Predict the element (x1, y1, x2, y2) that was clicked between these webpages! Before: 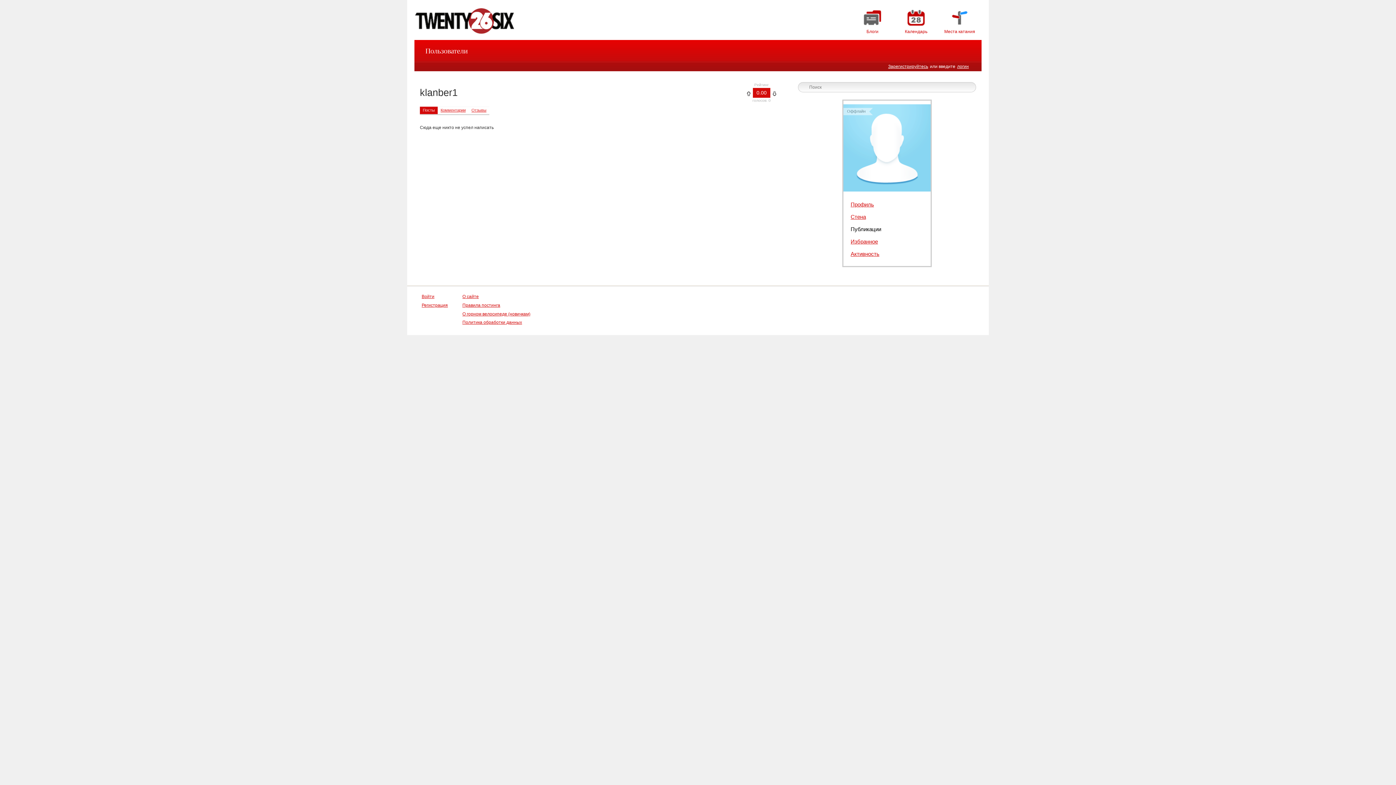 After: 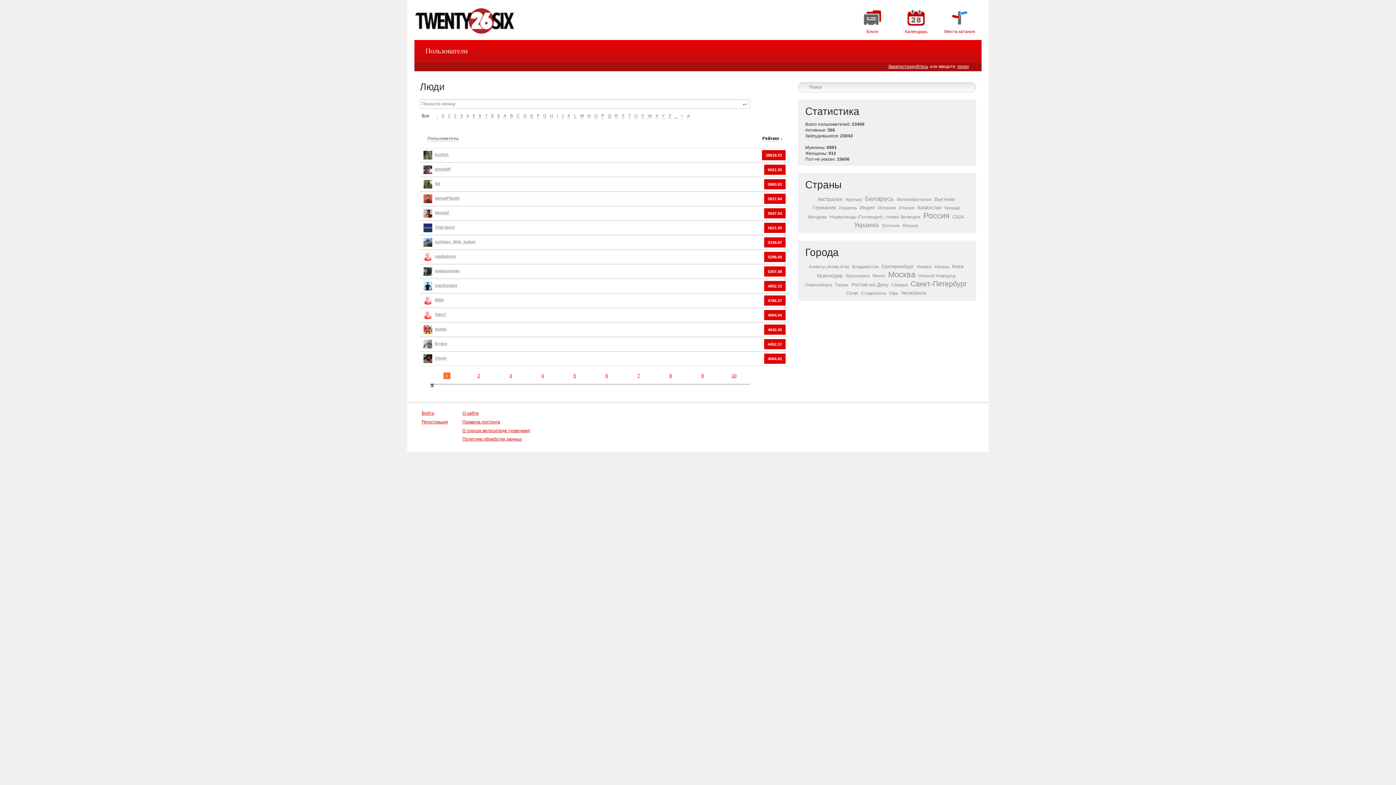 Action: bbox: (425, 47, 468, 54) label: Пользователи